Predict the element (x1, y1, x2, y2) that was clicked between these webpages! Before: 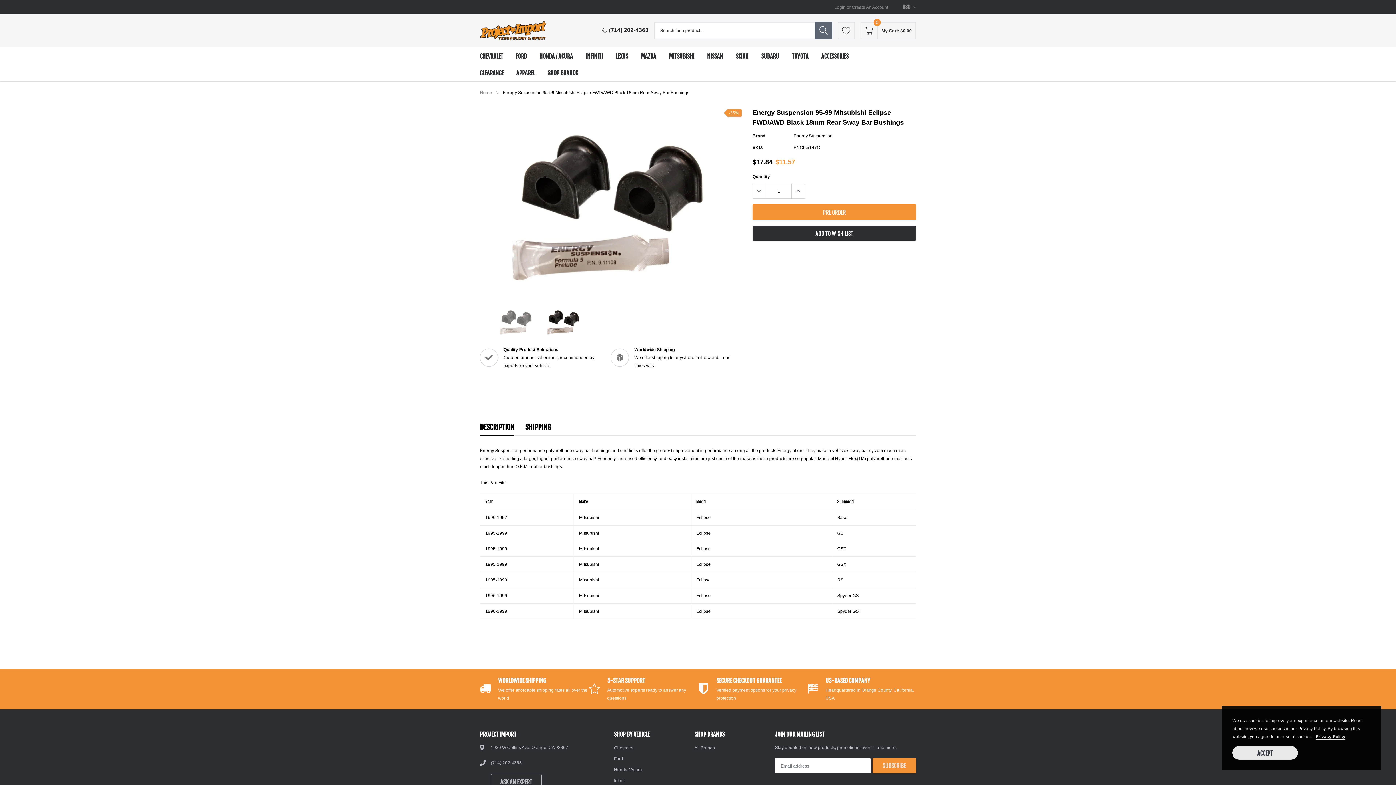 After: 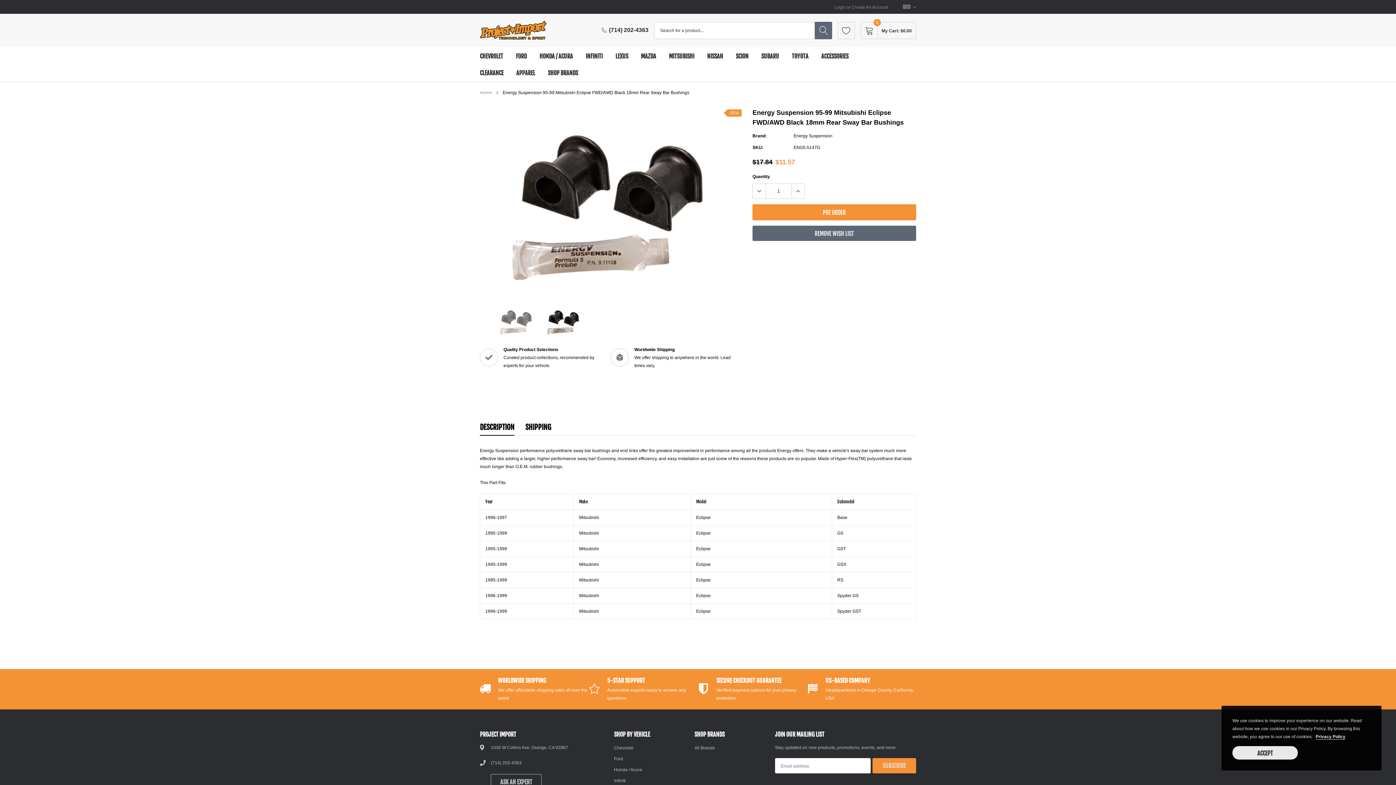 Action: bbox: (752, 225, 916, 241) label: ADD TO WISH LIST